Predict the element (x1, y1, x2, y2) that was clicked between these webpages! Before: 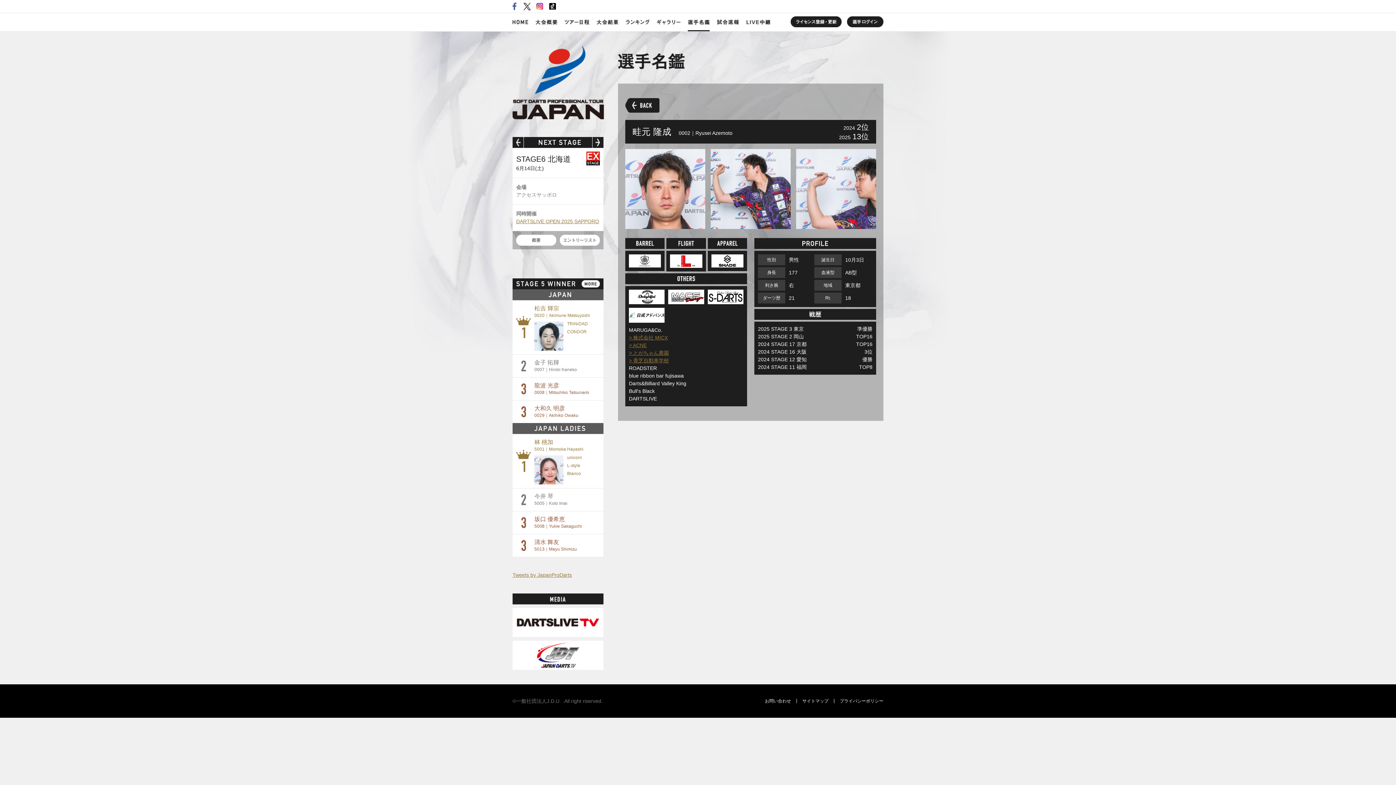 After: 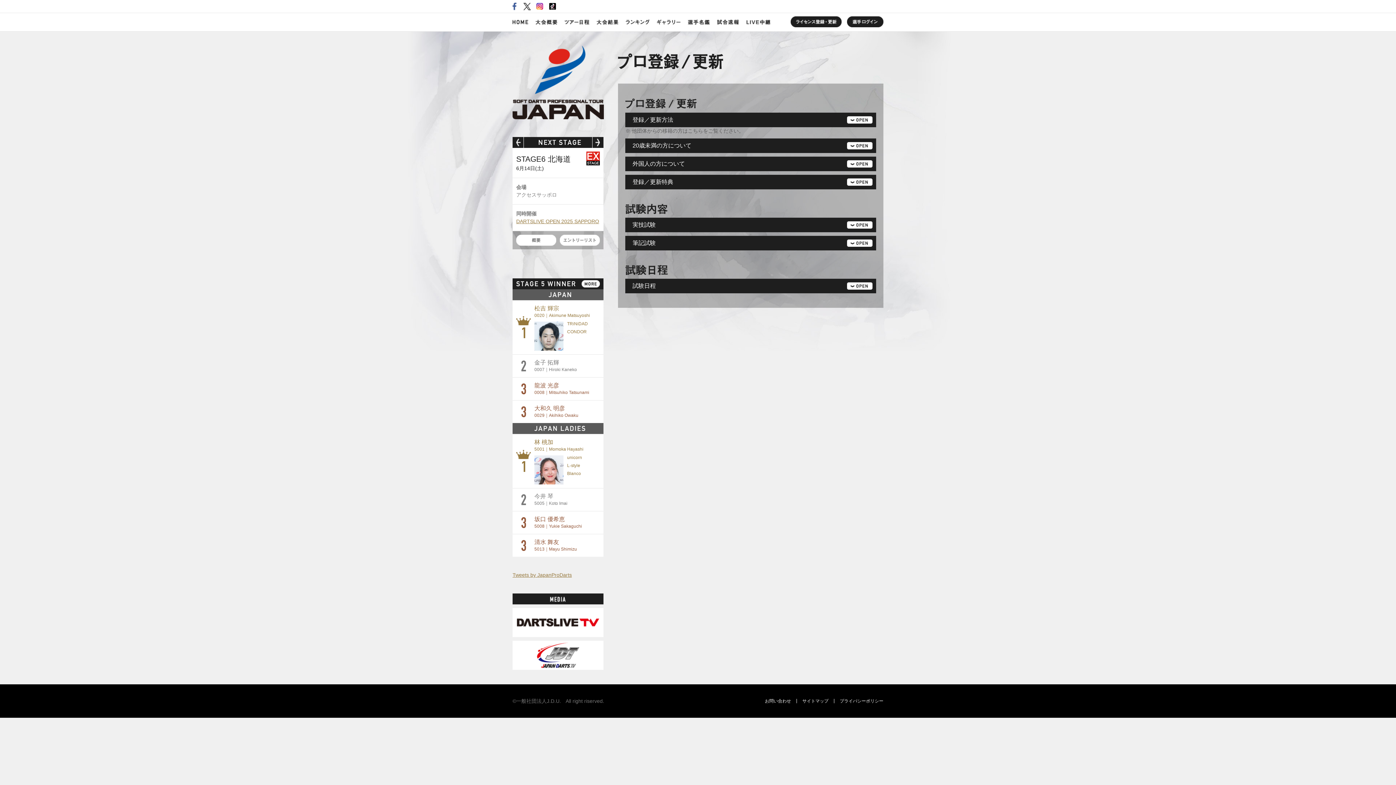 Action: bbox: (790, 16, 841, 27)